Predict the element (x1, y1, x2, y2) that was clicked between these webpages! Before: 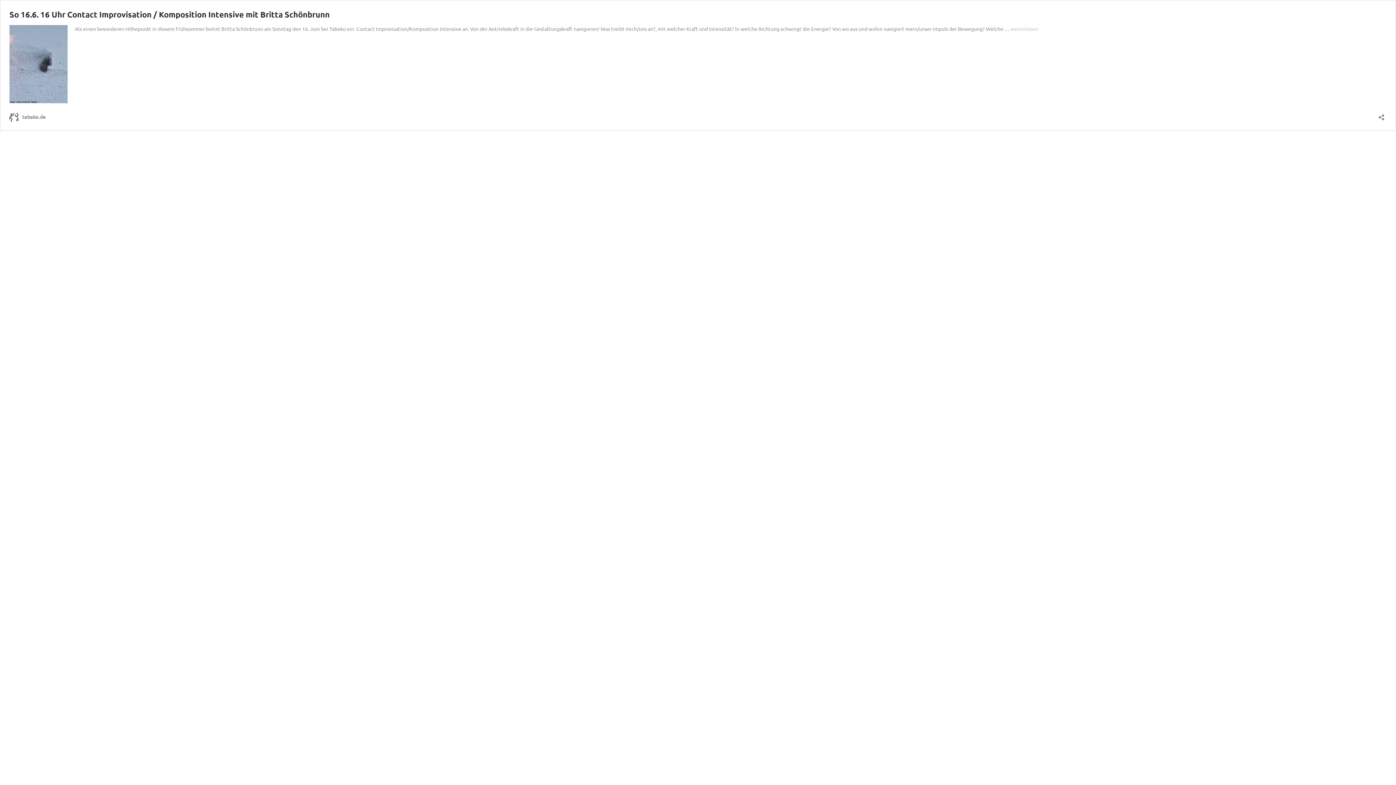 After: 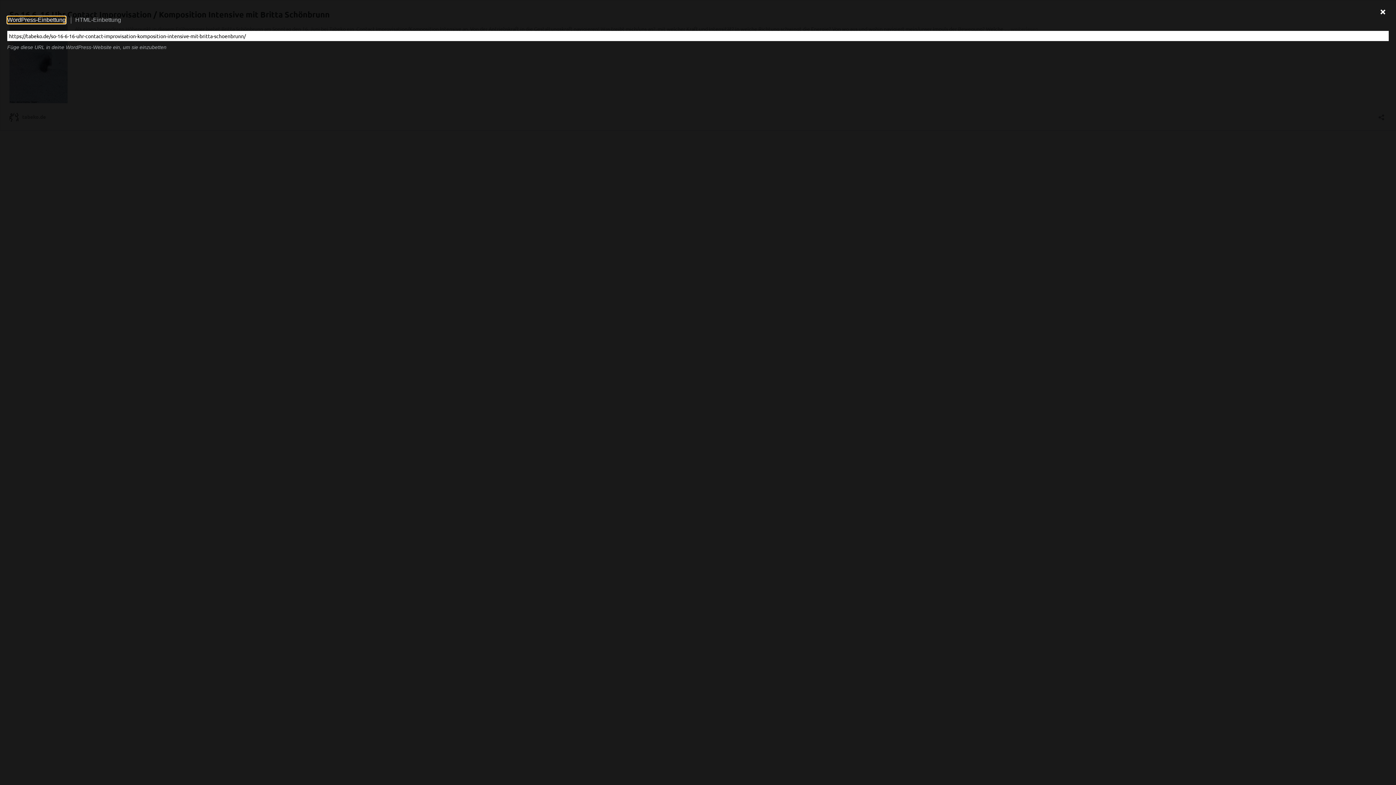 Action: bbox: (1376, 109, 1386, 120) label: Teilen-Dialog öffnen